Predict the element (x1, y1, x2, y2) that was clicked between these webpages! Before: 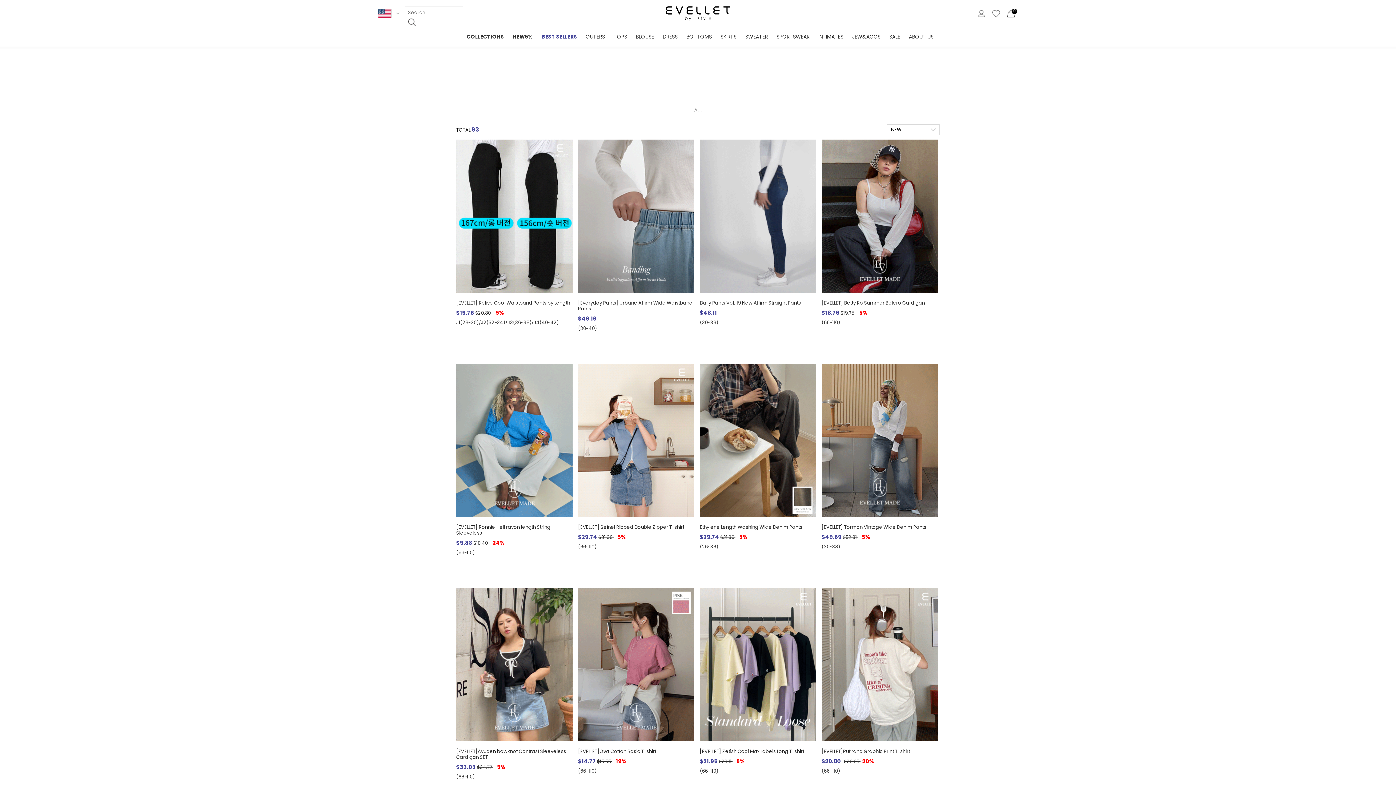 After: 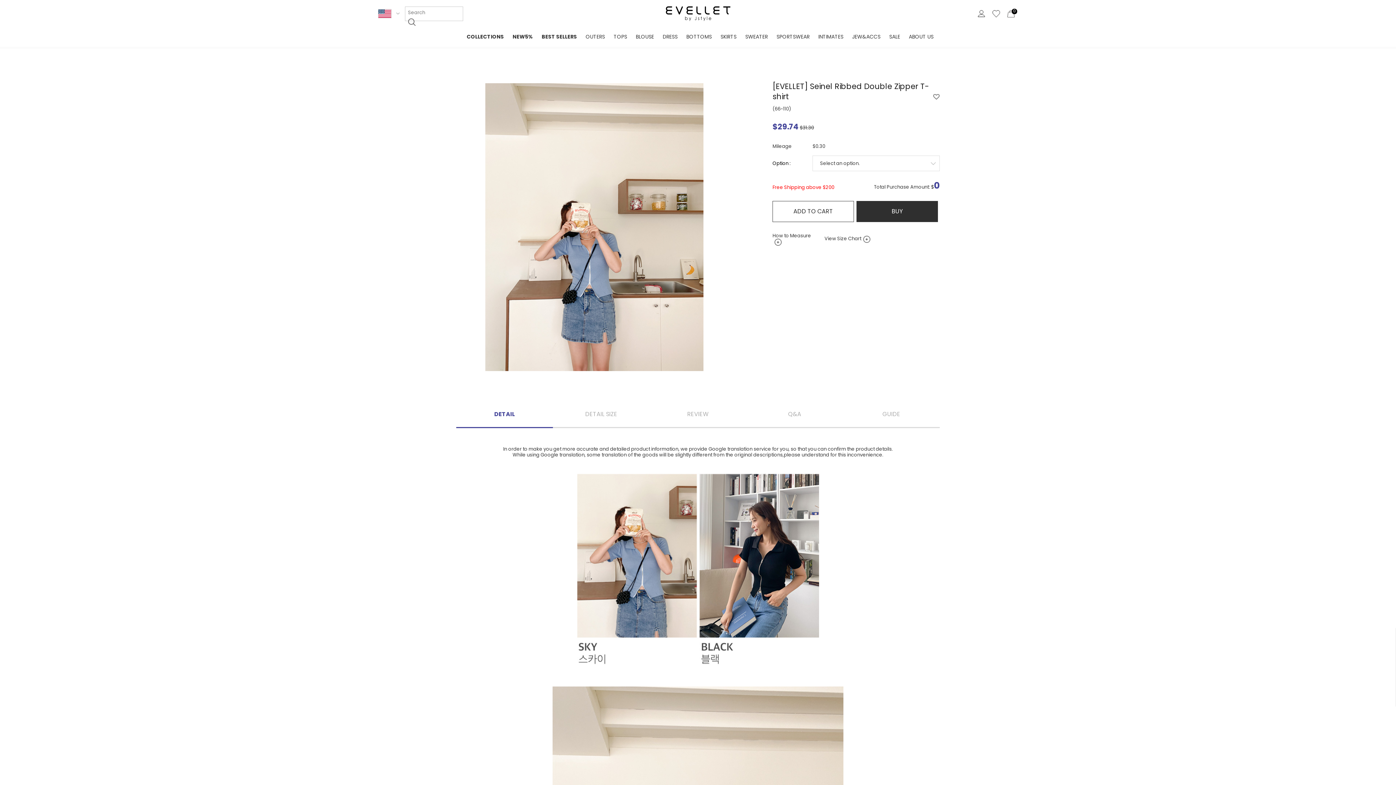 Action: bbox: (578, 524, 694, 561) label: [EVELLET] Seinel Ribbed Double Zipper T-shirt
$29.74 $31.30 5%
(66~110)